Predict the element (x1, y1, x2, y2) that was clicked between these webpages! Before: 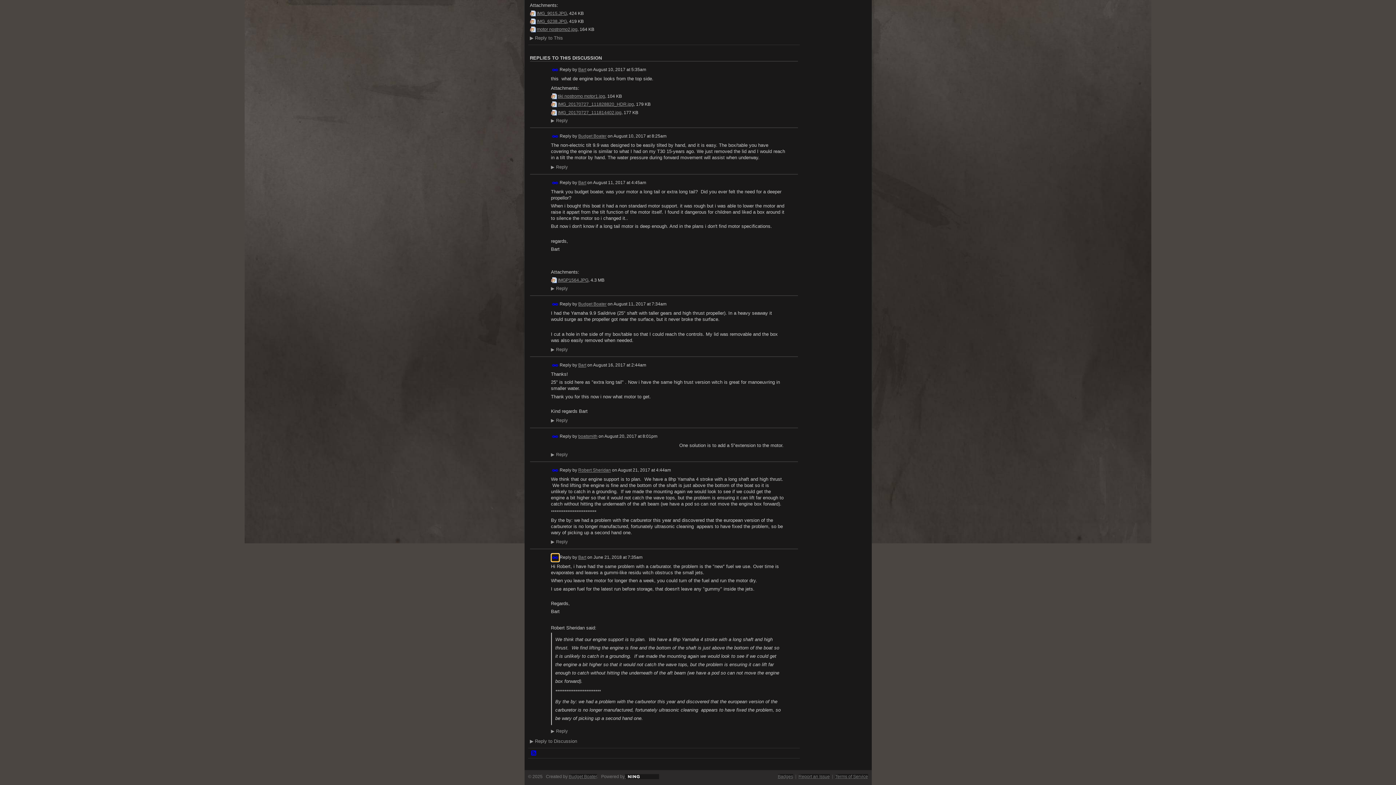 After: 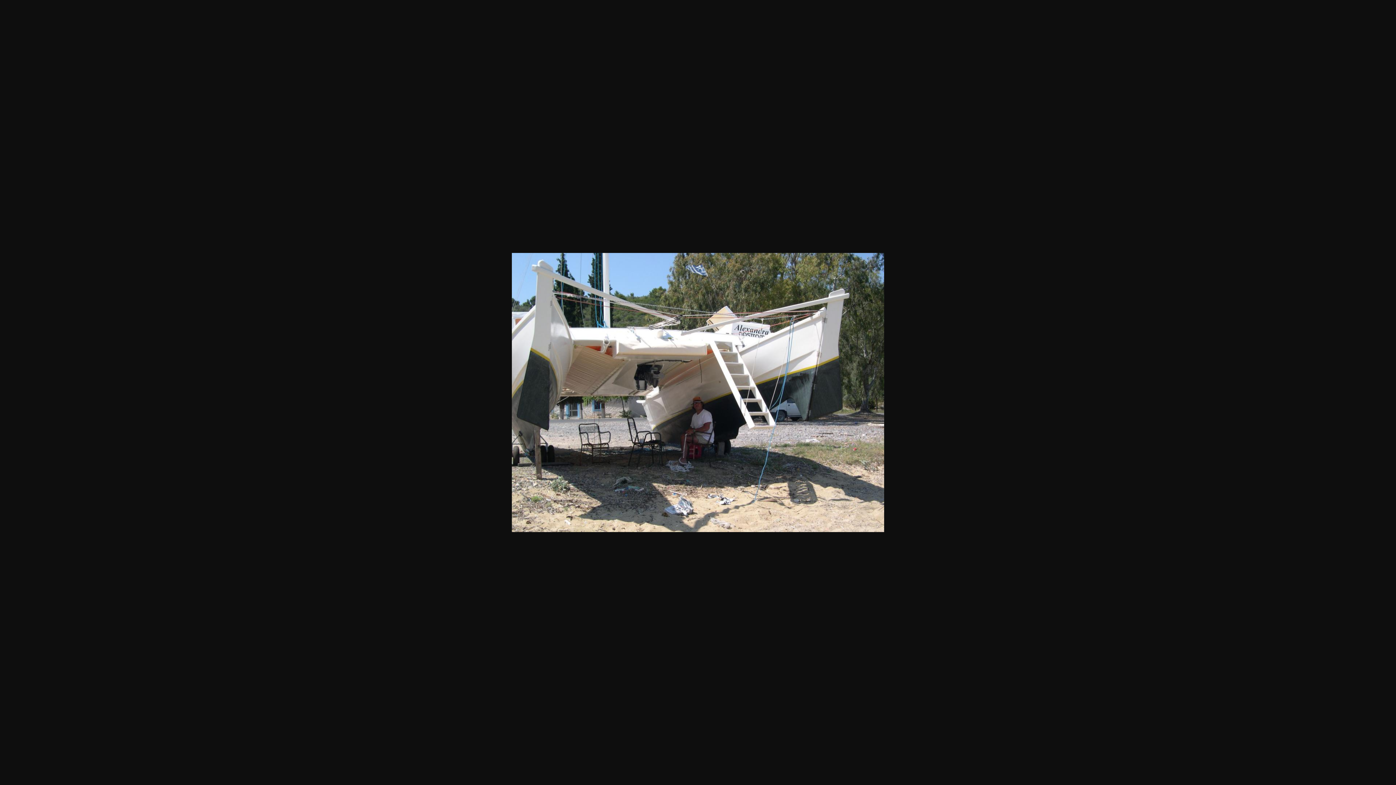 Action: bbox: (530, 26, 535, 32)